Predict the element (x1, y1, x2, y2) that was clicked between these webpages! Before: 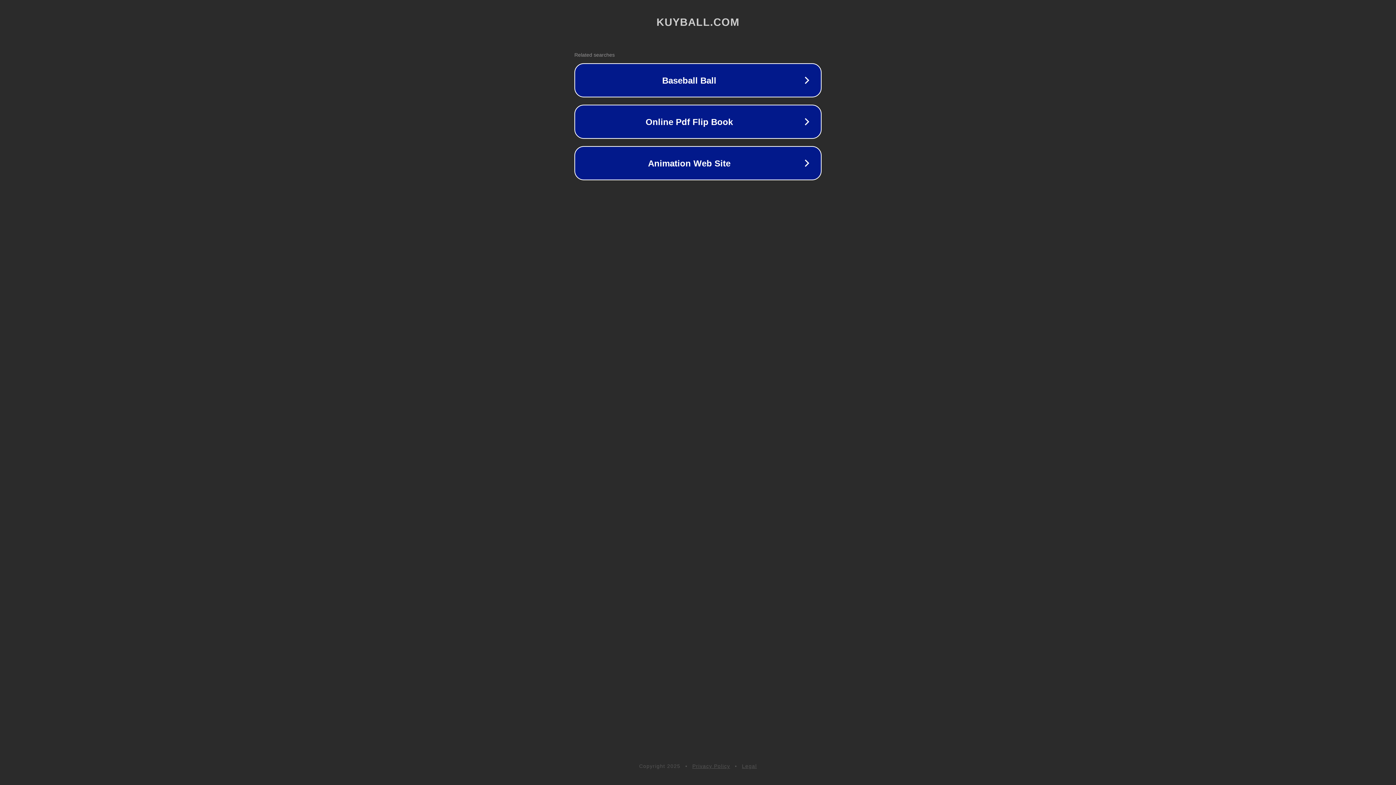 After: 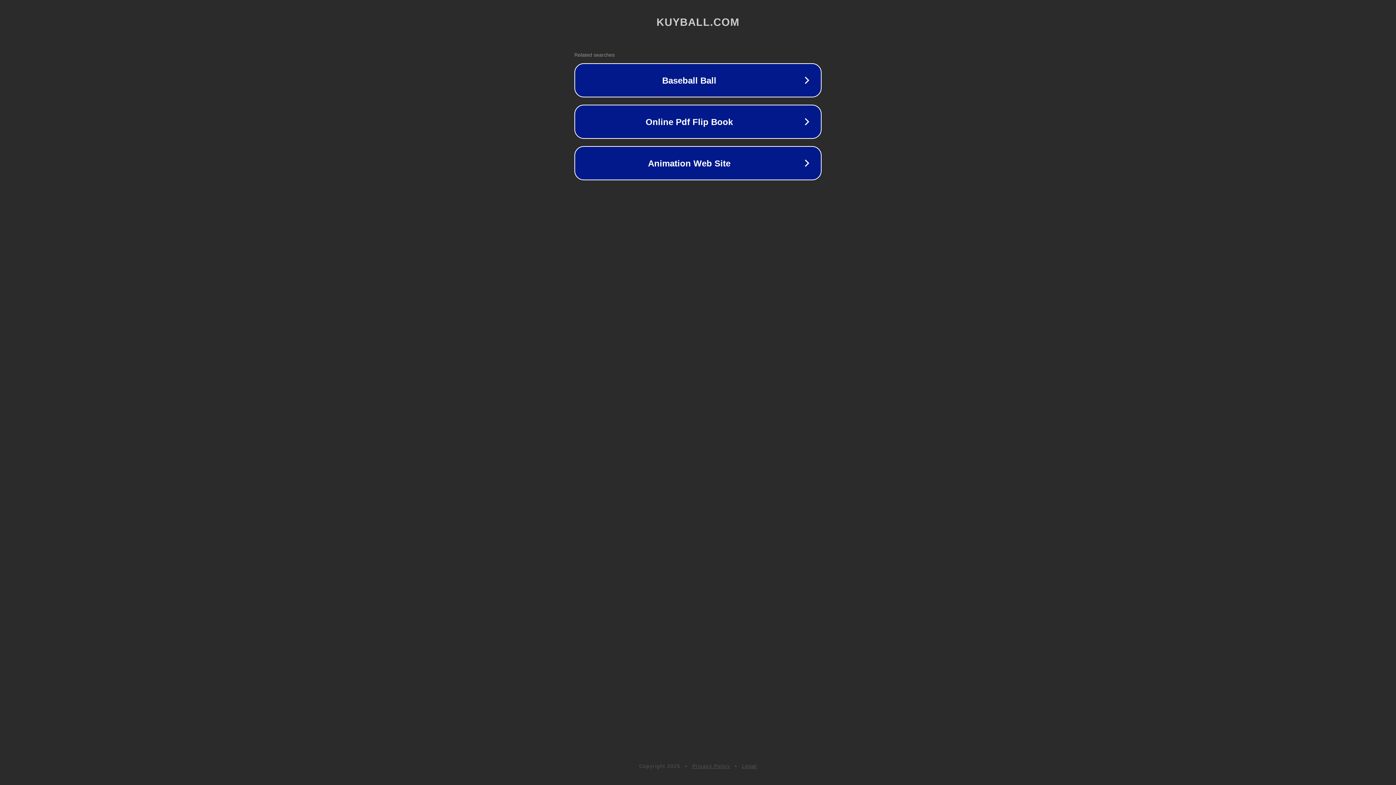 Action: bbox: (742, 763, 757, 769) label: Legal